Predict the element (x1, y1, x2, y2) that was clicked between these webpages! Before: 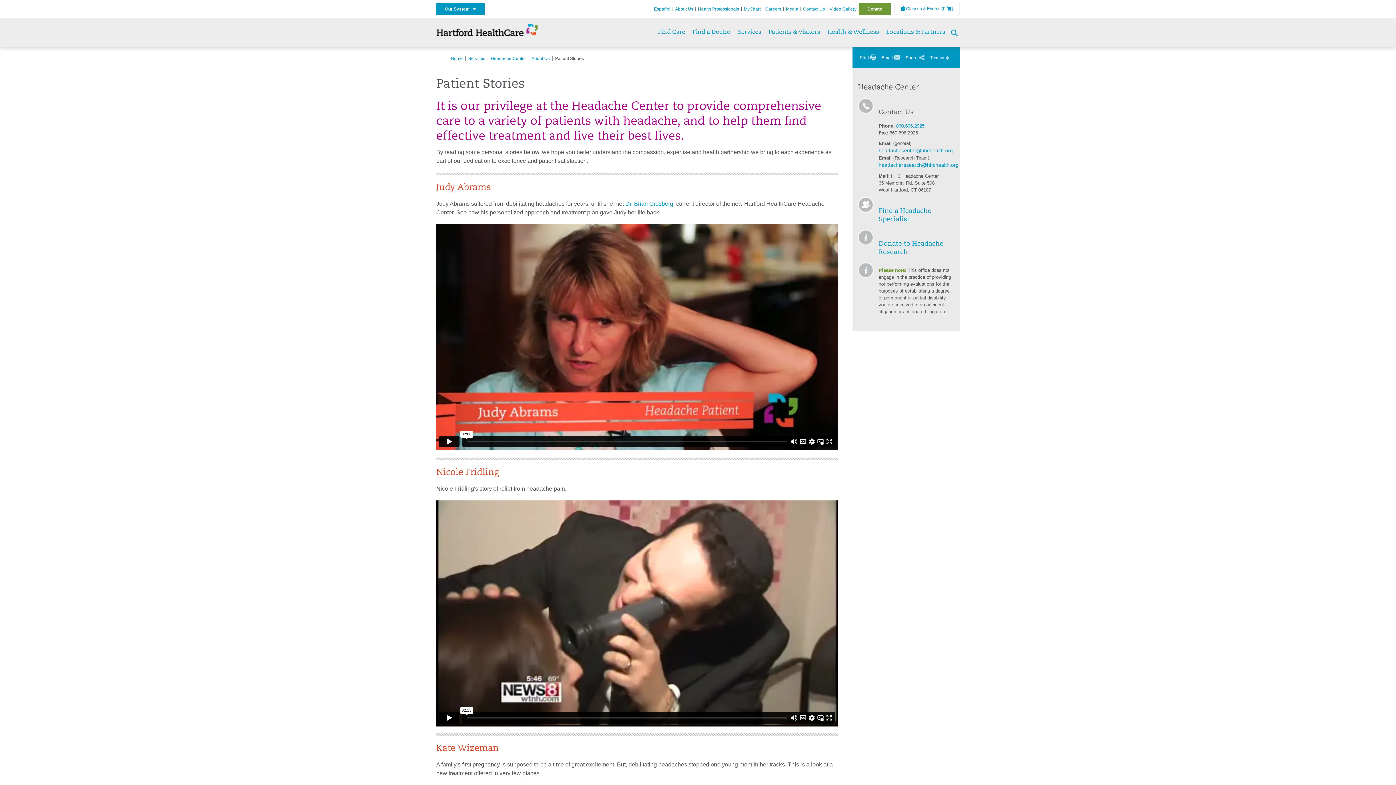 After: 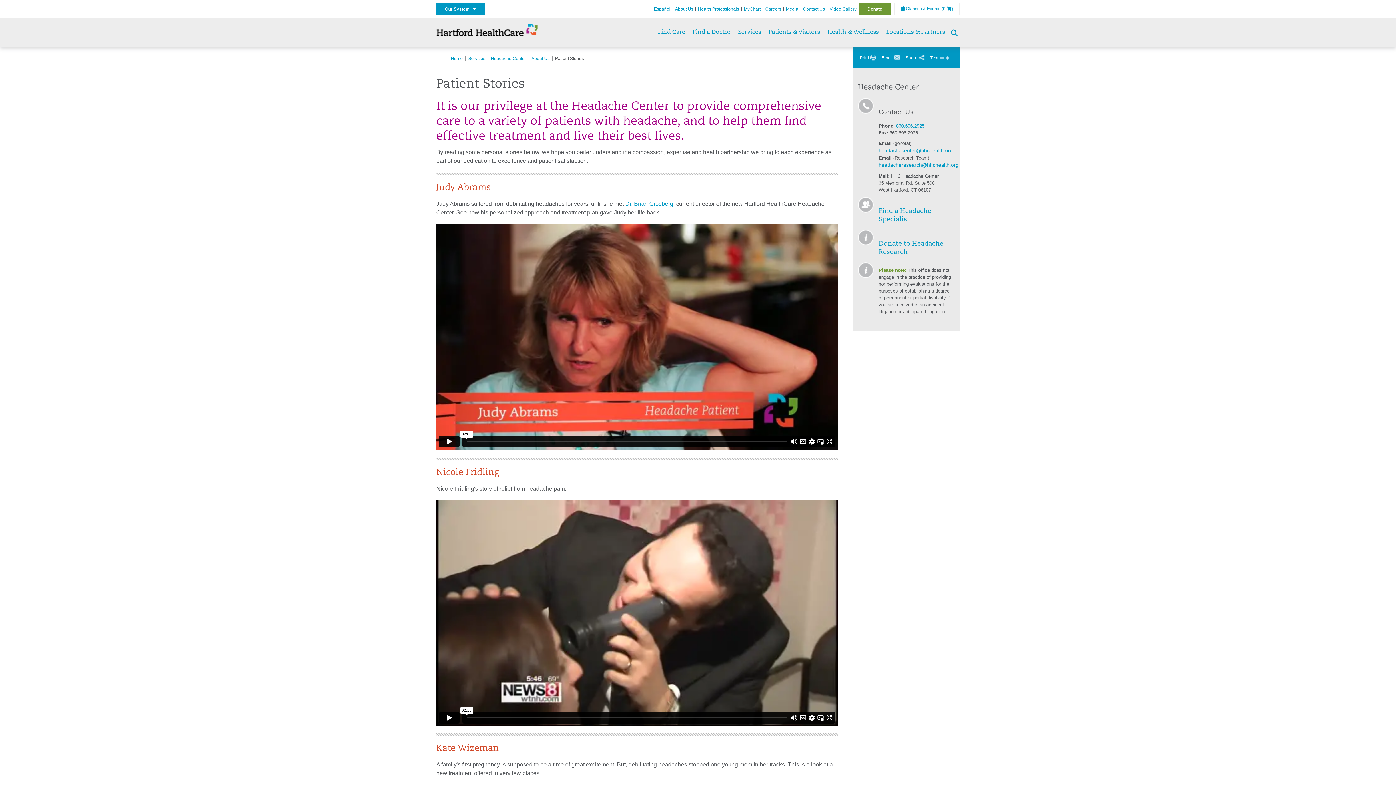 Action: bbox: (946, 54, 949, 61) label: Increase